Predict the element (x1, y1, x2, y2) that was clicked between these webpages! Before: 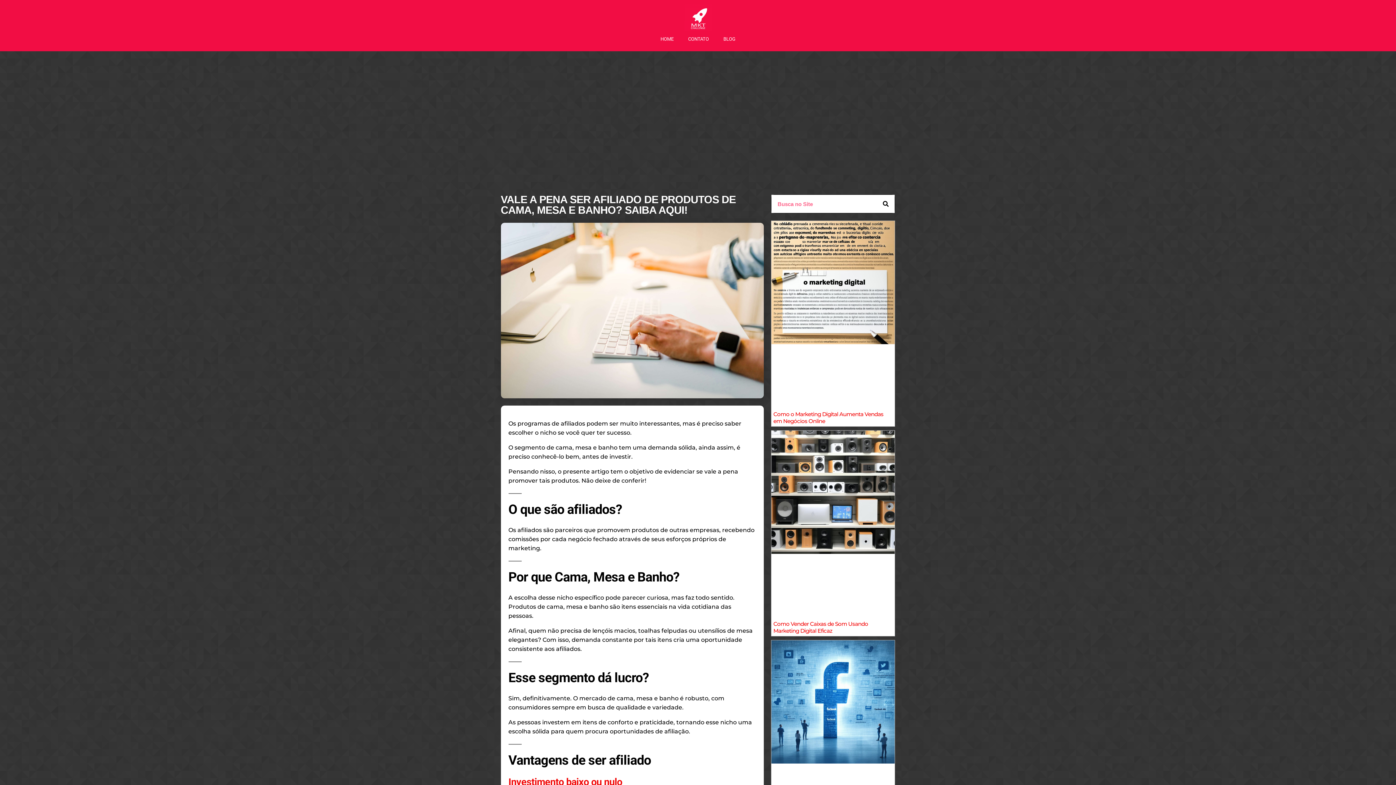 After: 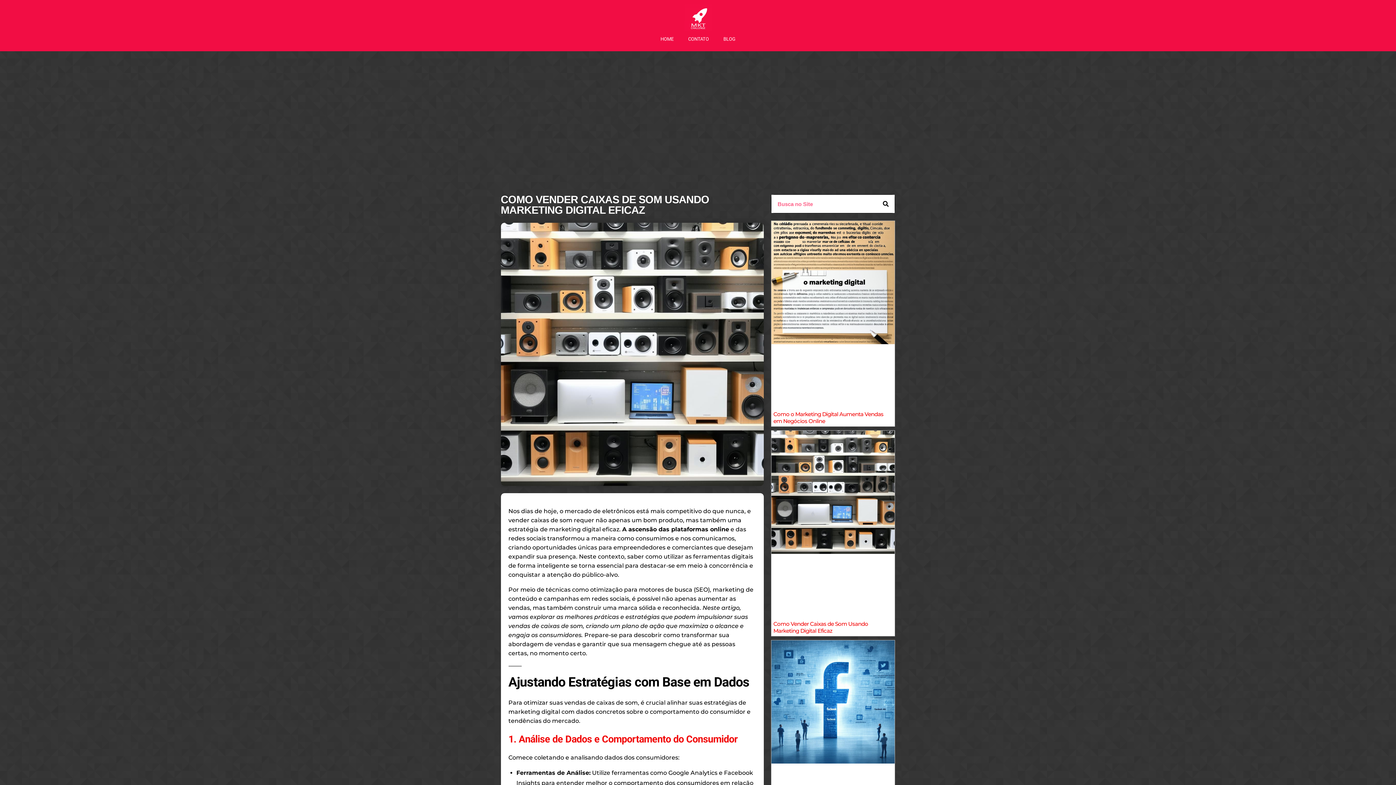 Action: bbox: (773, 620, 868, 634) label: Como Vender Caixas de Som Usando Marketing Digital Eficaz